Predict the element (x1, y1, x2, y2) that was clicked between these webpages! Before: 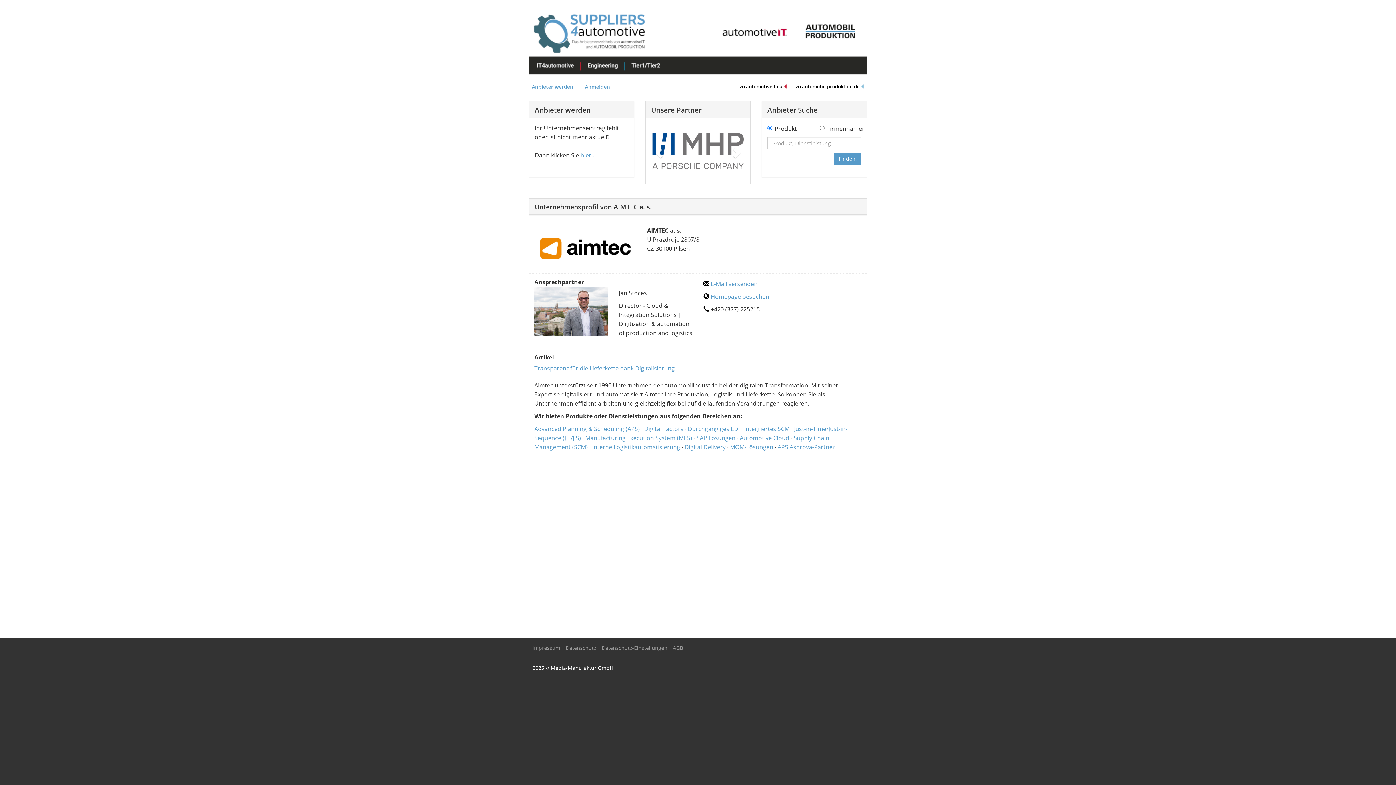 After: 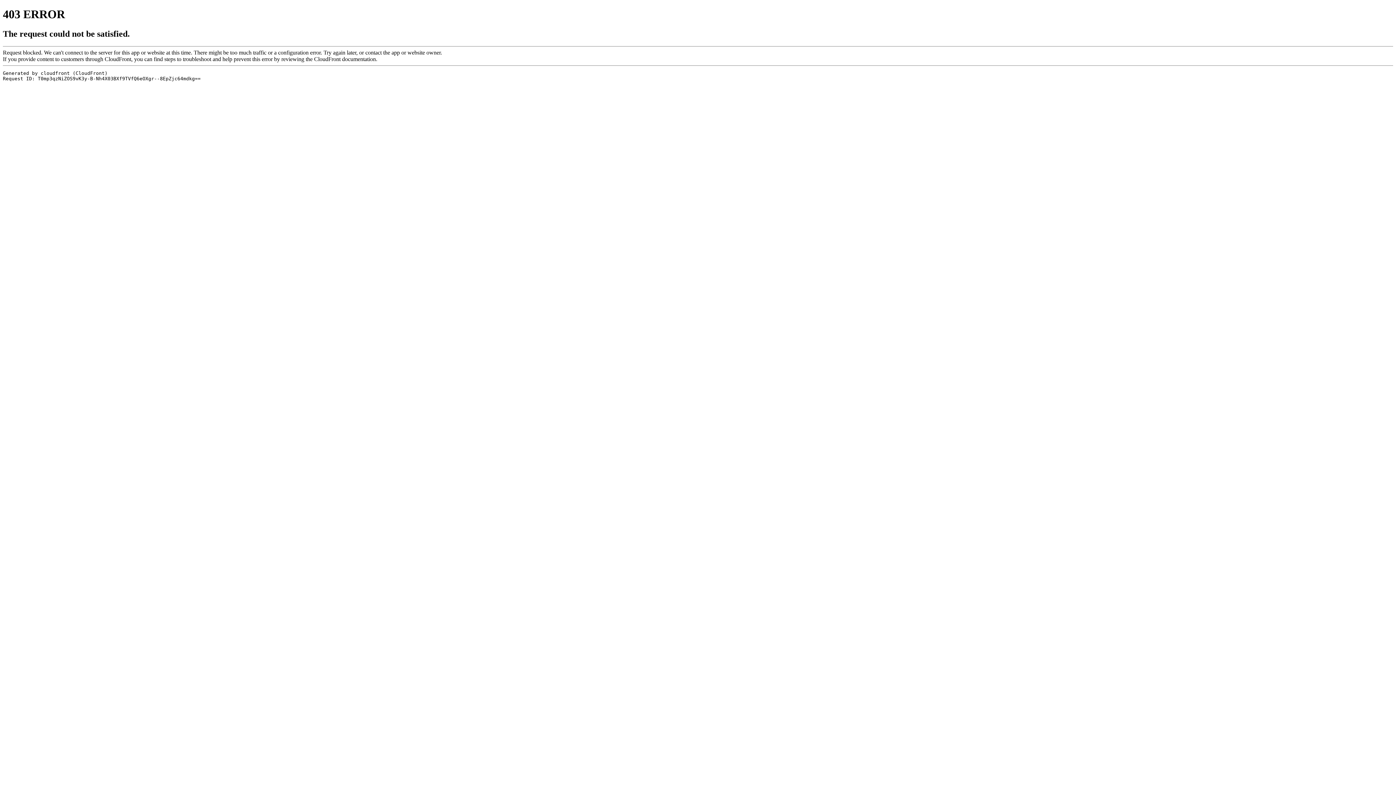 Action: bbox: (734, 80, 790, 93) label: zu automotiveit.eu